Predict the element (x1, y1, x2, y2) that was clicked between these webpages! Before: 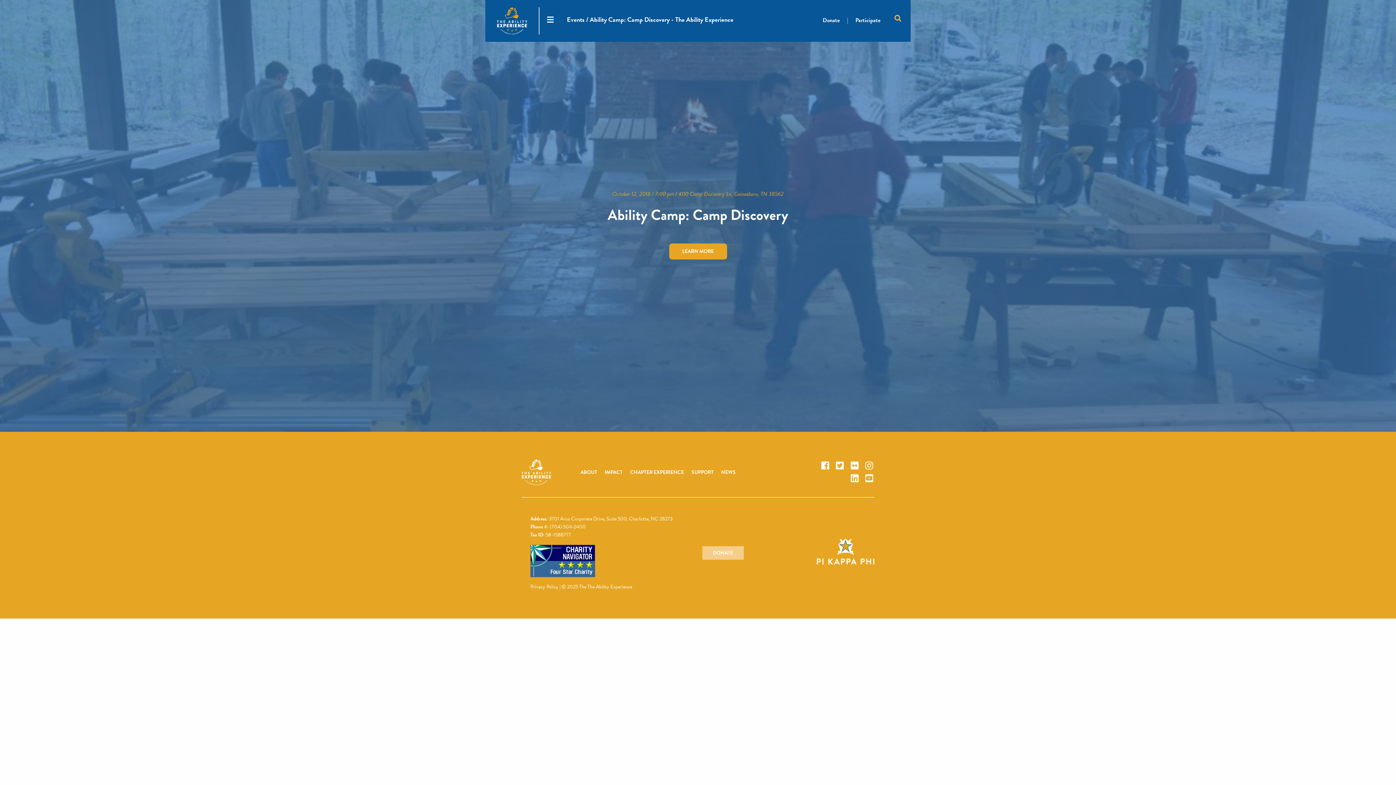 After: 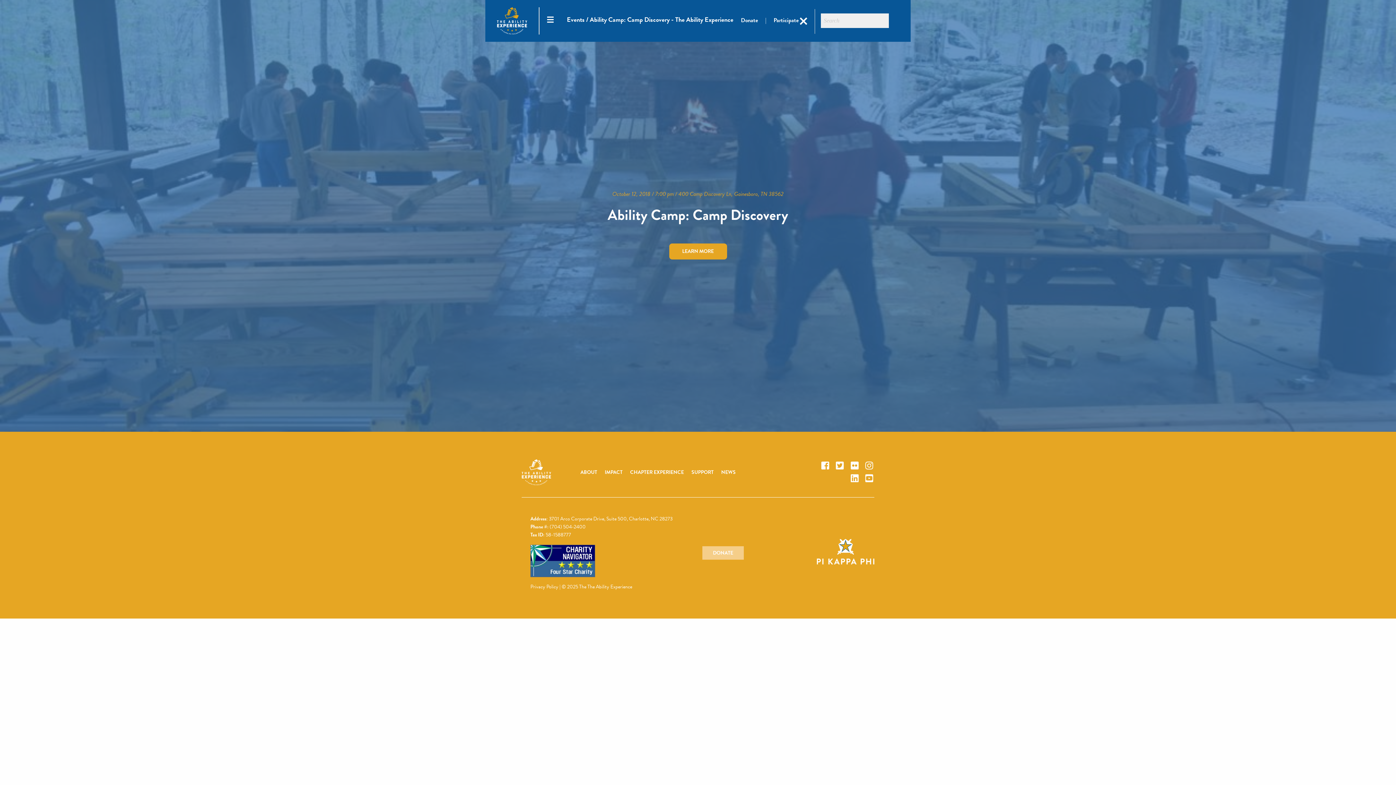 Action: bbox: (894, 15, 901, 24)